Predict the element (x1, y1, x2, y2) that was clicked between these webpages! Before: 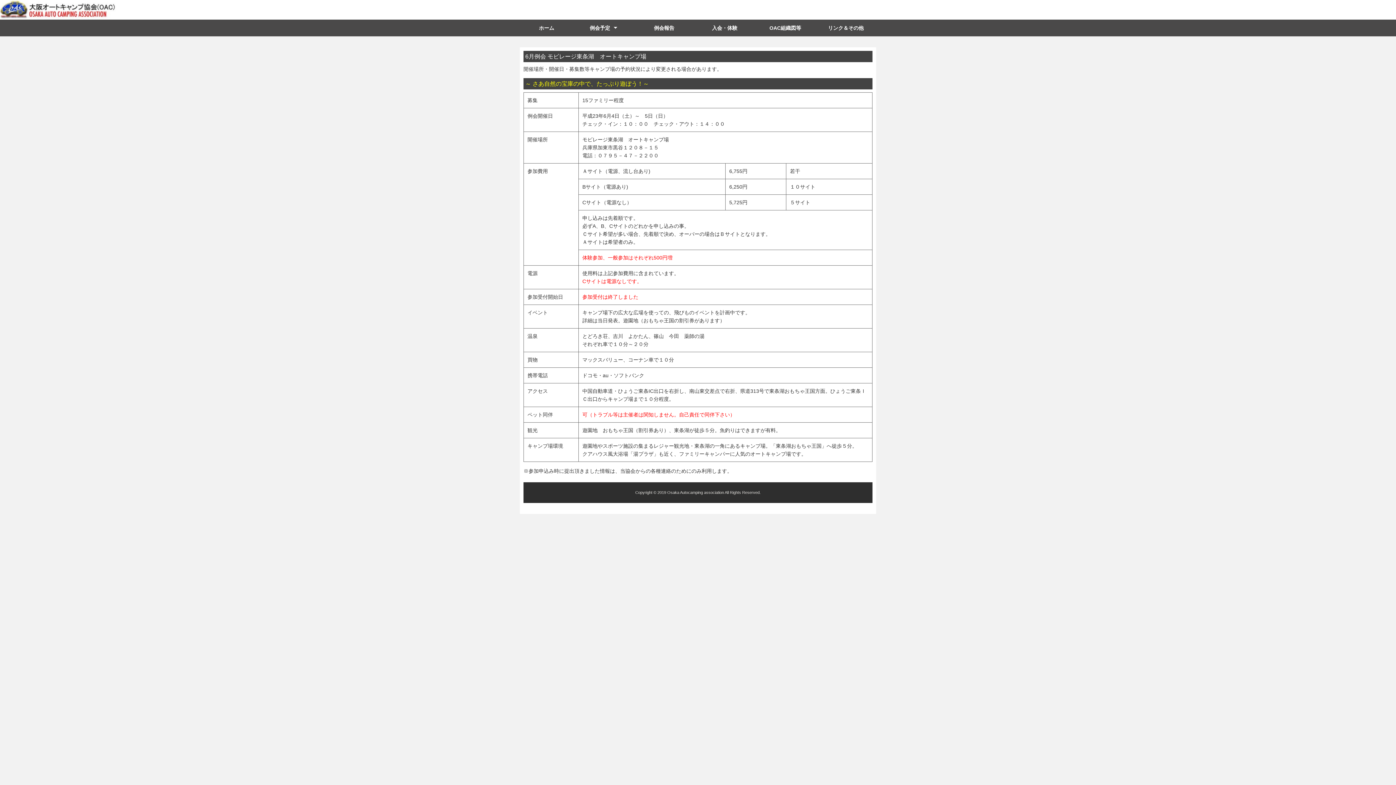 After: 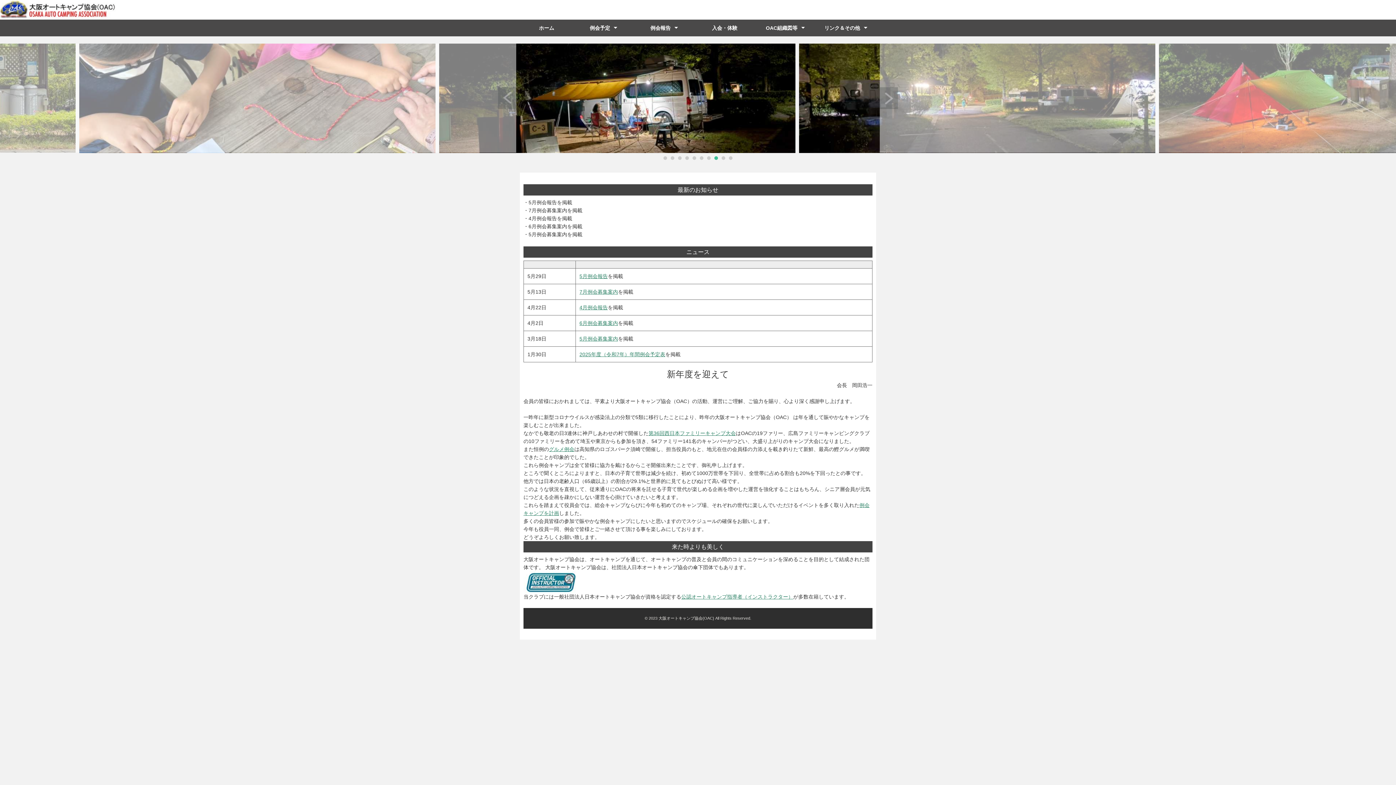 Action: bbox: (520, 19, 573, 36) label: ホーム